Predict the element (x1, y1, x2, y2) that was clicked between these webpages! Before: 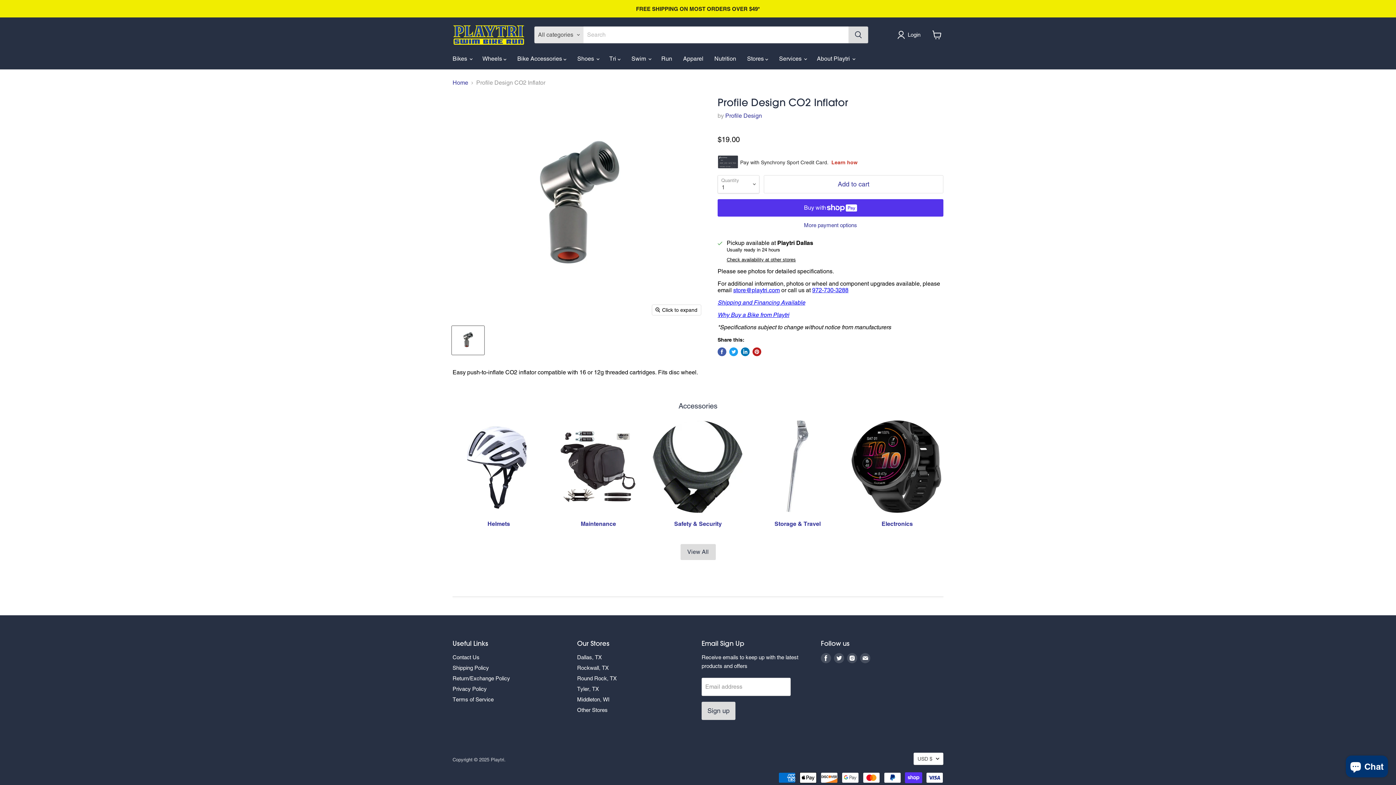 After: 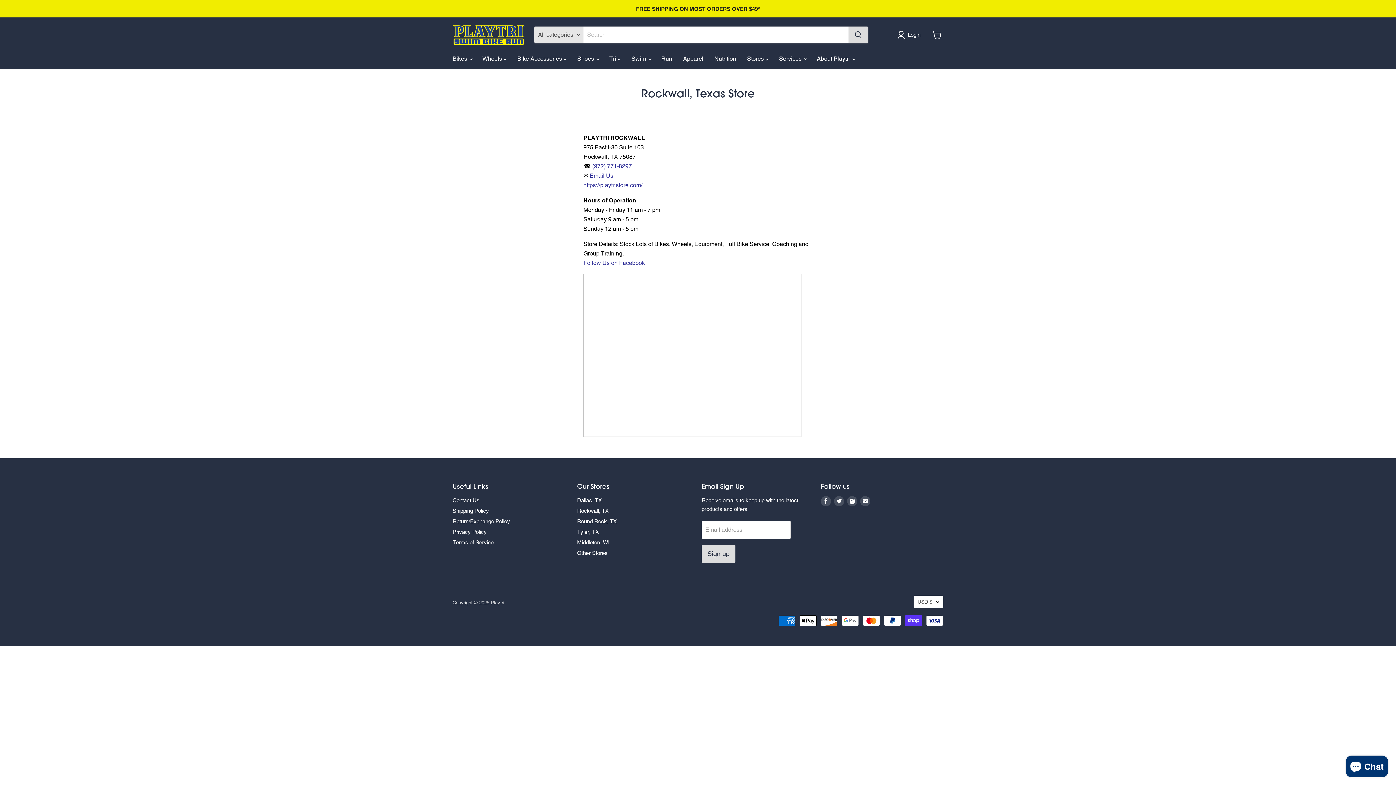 Action: bbox: (577, 664, 608, 671) label: Rockwall, TX